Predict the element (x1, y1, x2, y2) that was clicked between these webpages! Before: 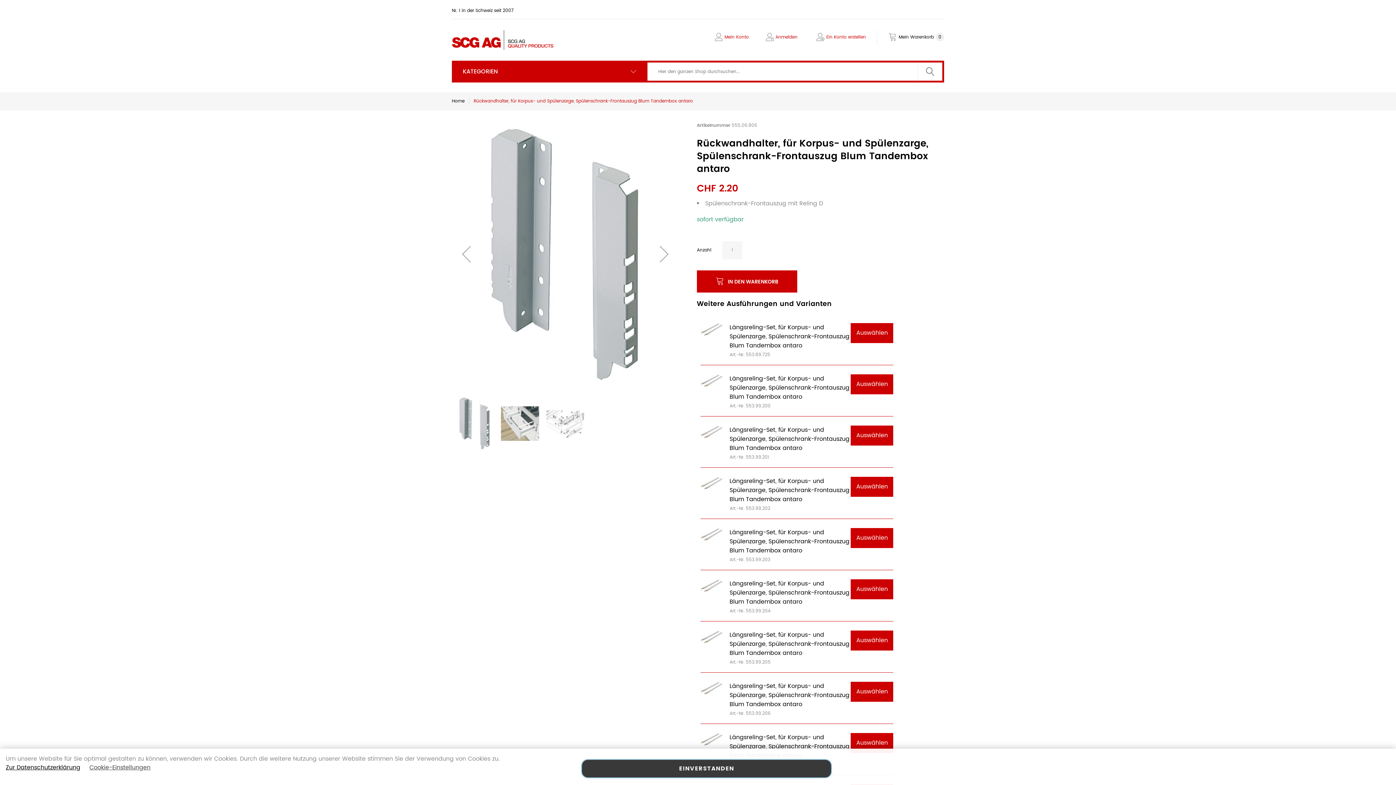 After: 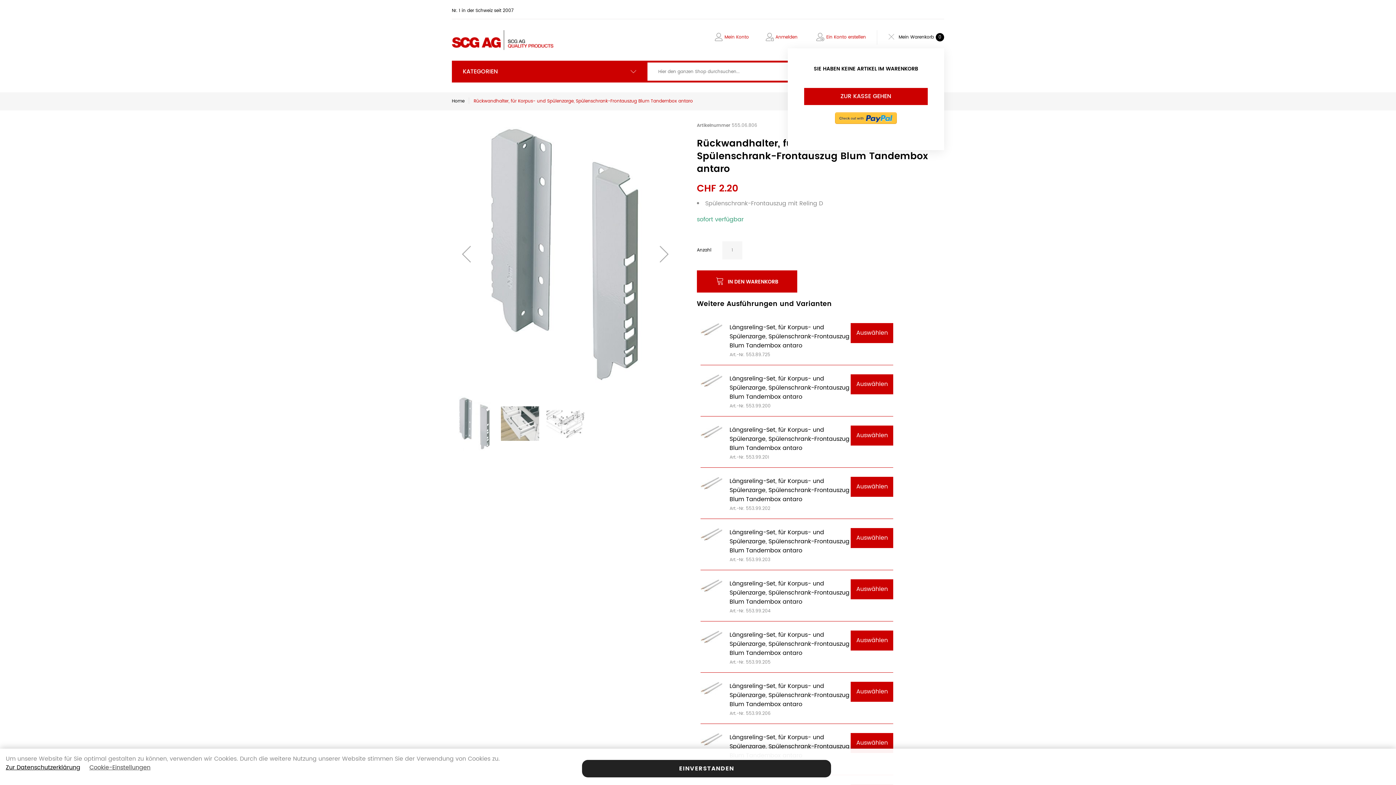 Action: bbox: (888, 24, 944, 33) label: Mein Warenkorb 